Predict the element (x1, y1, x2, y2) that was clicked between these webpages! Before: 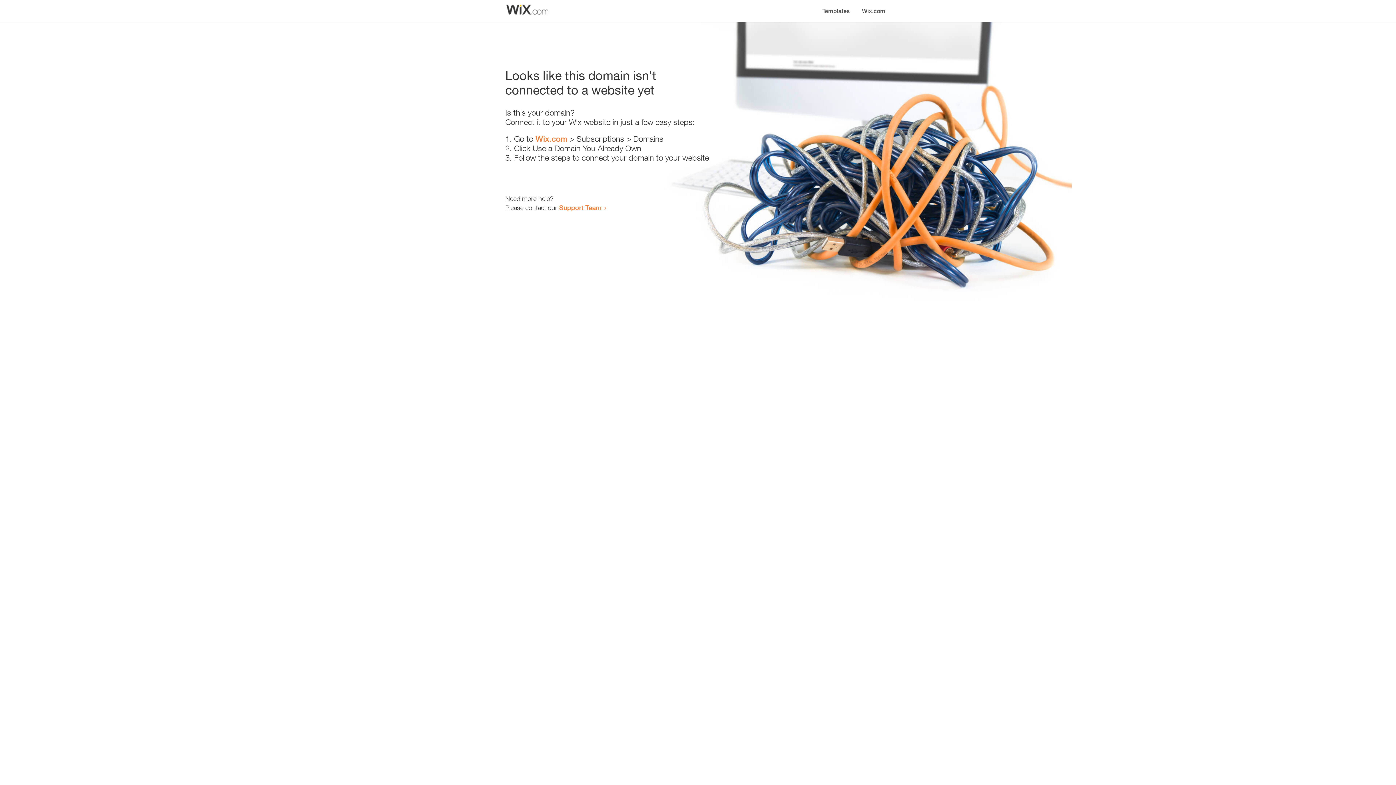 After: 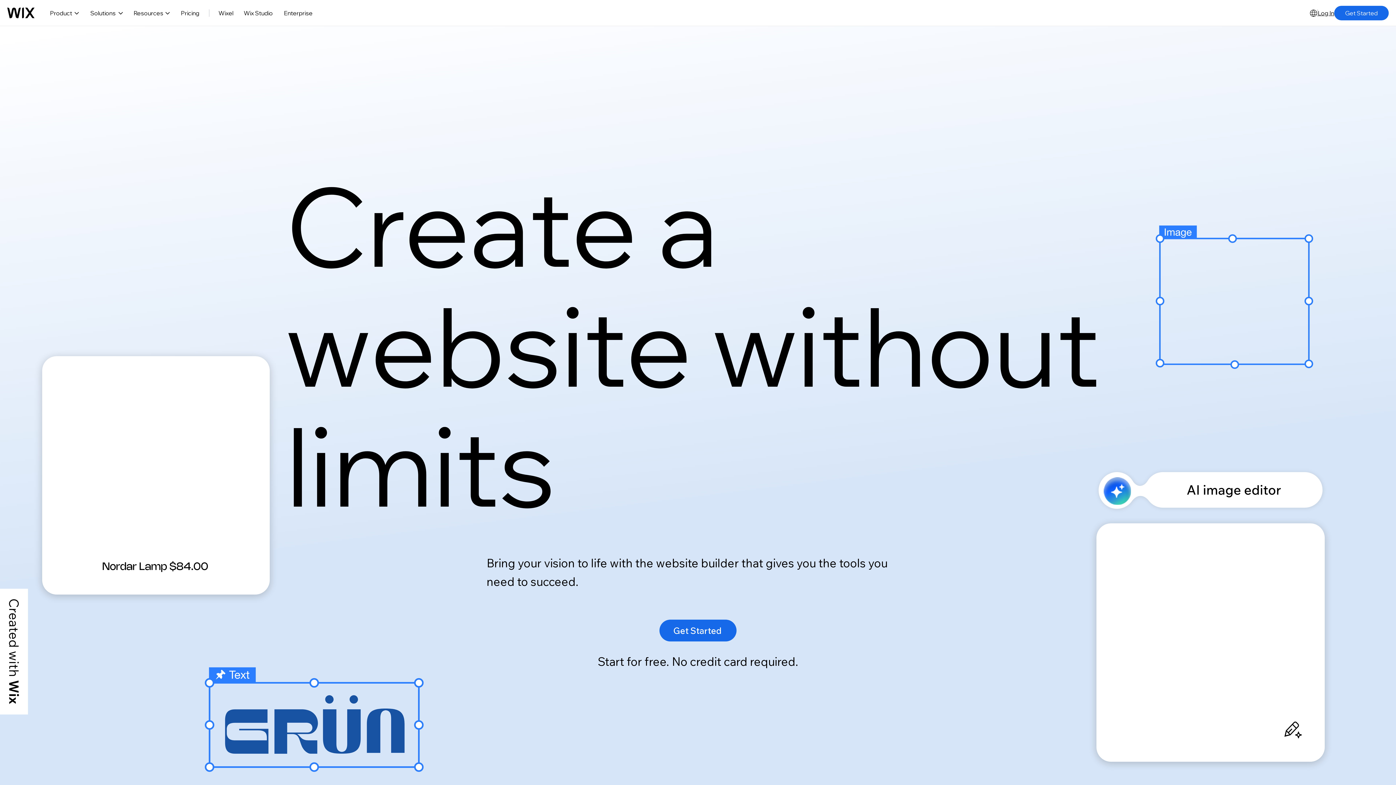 Action: bbox: (856, 0, 890, 14) label: Wix.com